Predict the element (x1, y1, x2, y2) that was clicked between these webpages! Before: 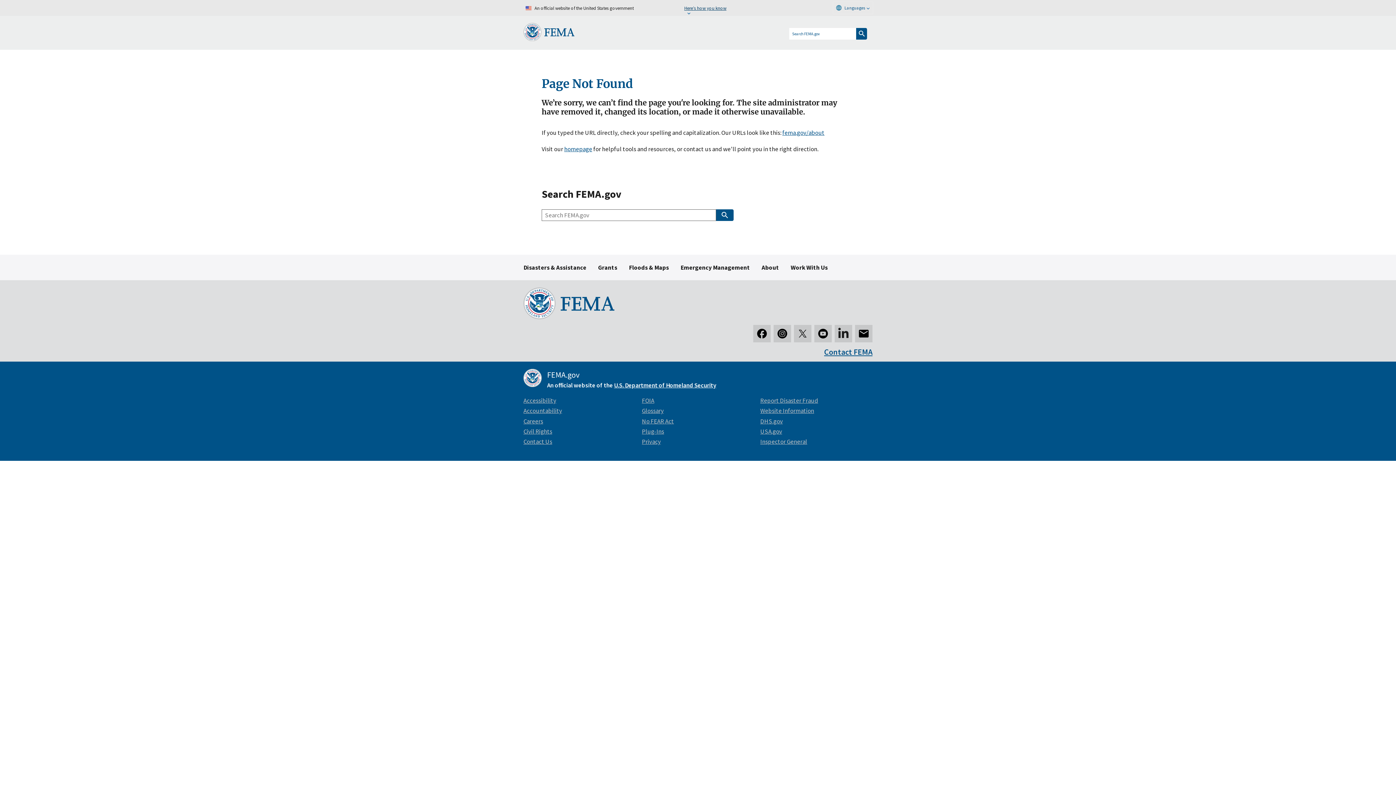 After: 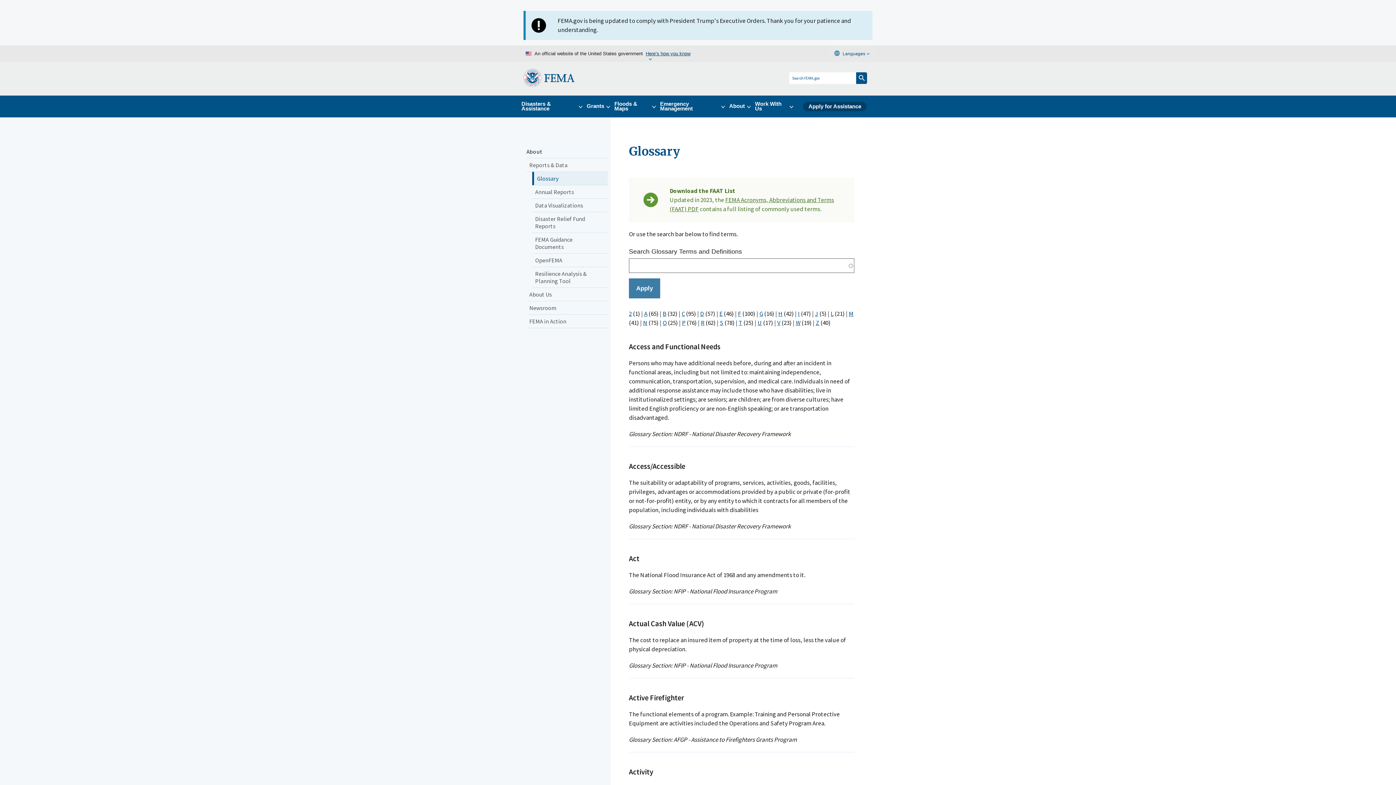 Action: bbox: (642, 407, 663, 415) label: Glossary